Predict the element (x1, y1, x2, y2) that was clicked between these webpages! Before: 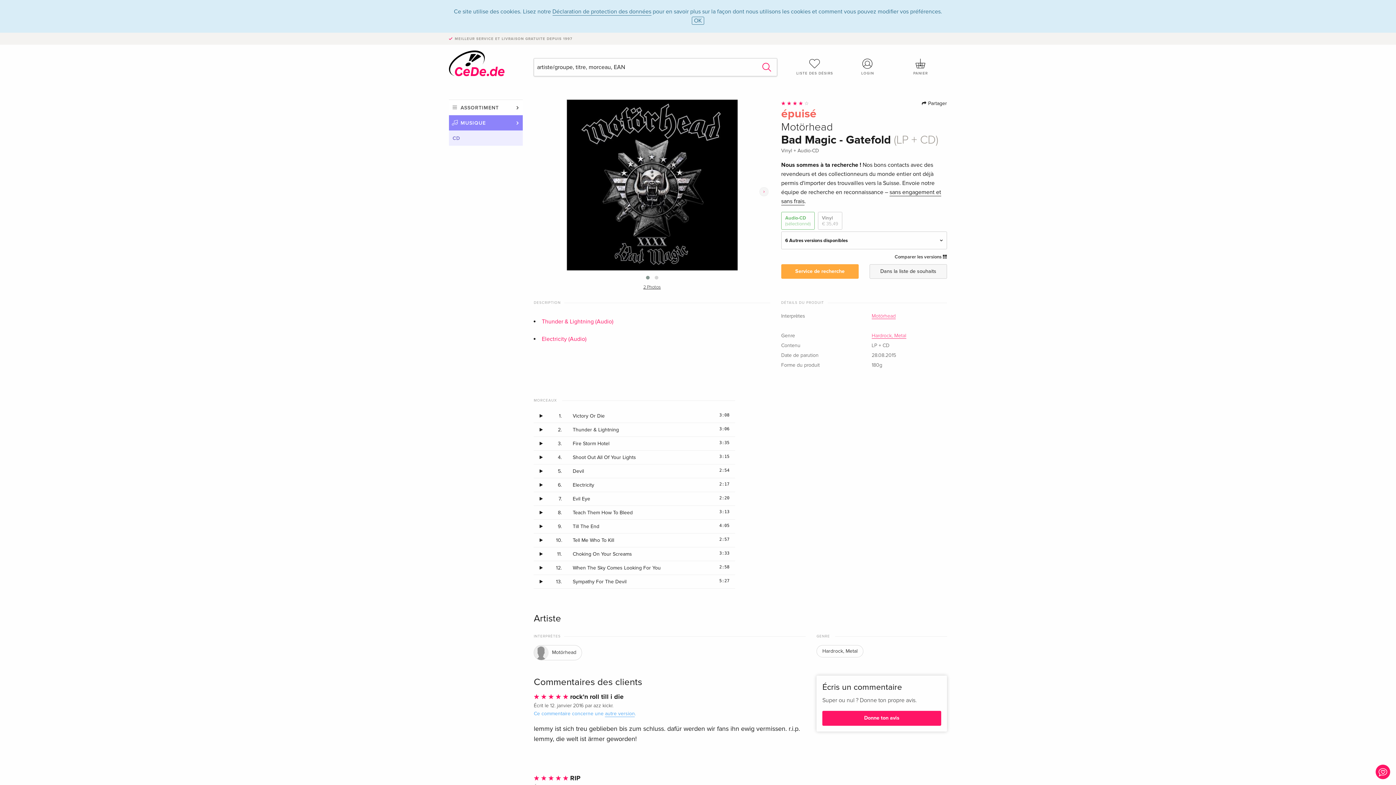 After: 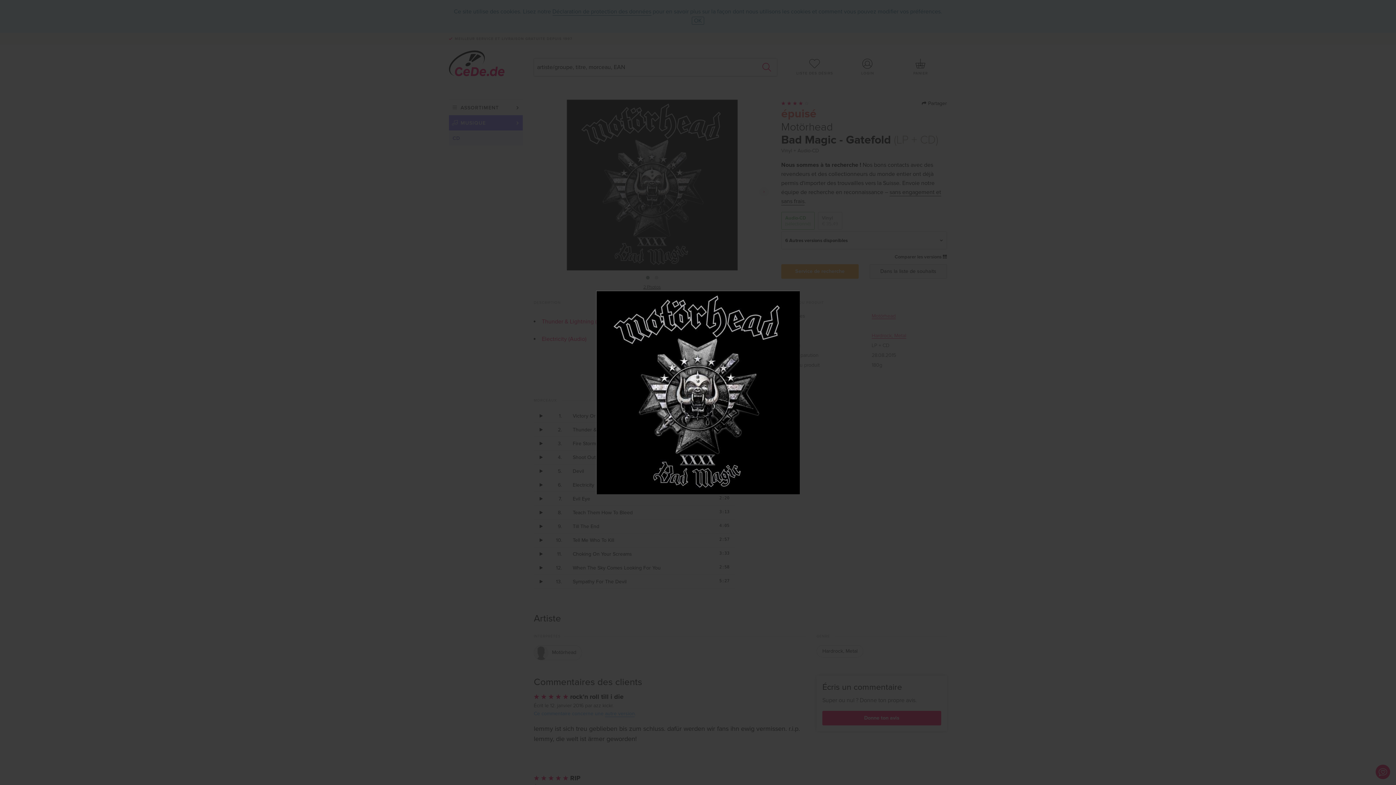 Action: label: 2 Photos bbox: (643, 285, 660, 289)